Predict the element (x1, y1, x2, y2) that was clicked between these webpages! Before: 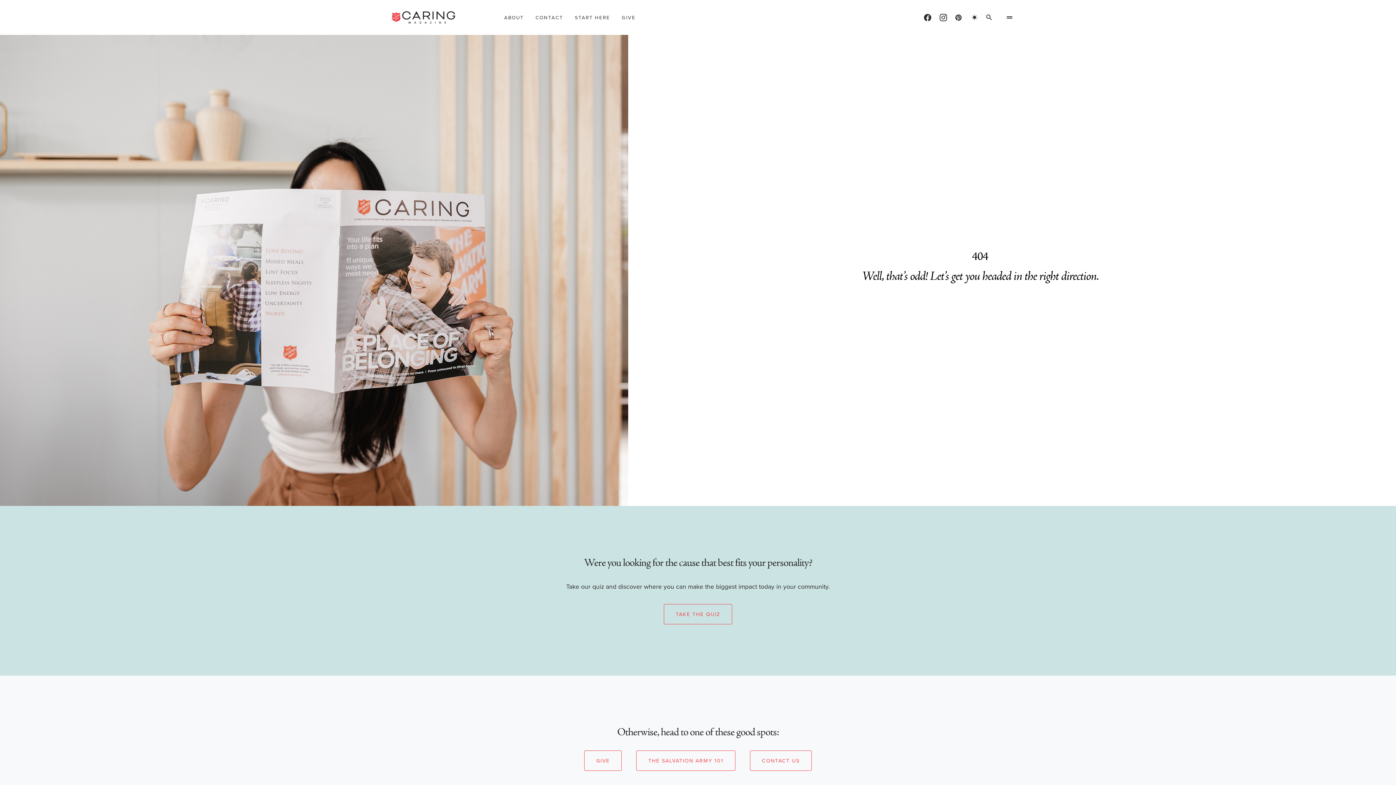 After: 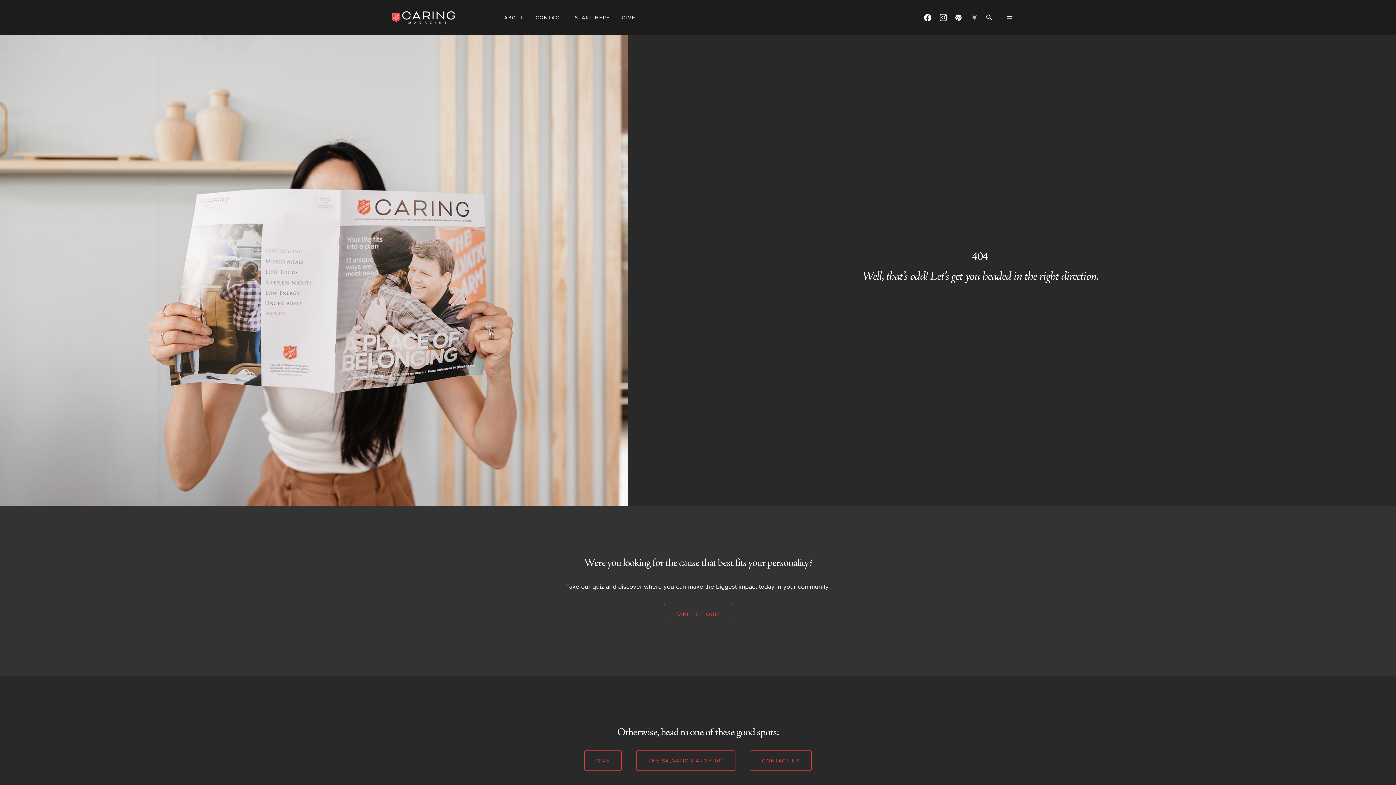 Action: bbox: (967, 7, 982, 27)